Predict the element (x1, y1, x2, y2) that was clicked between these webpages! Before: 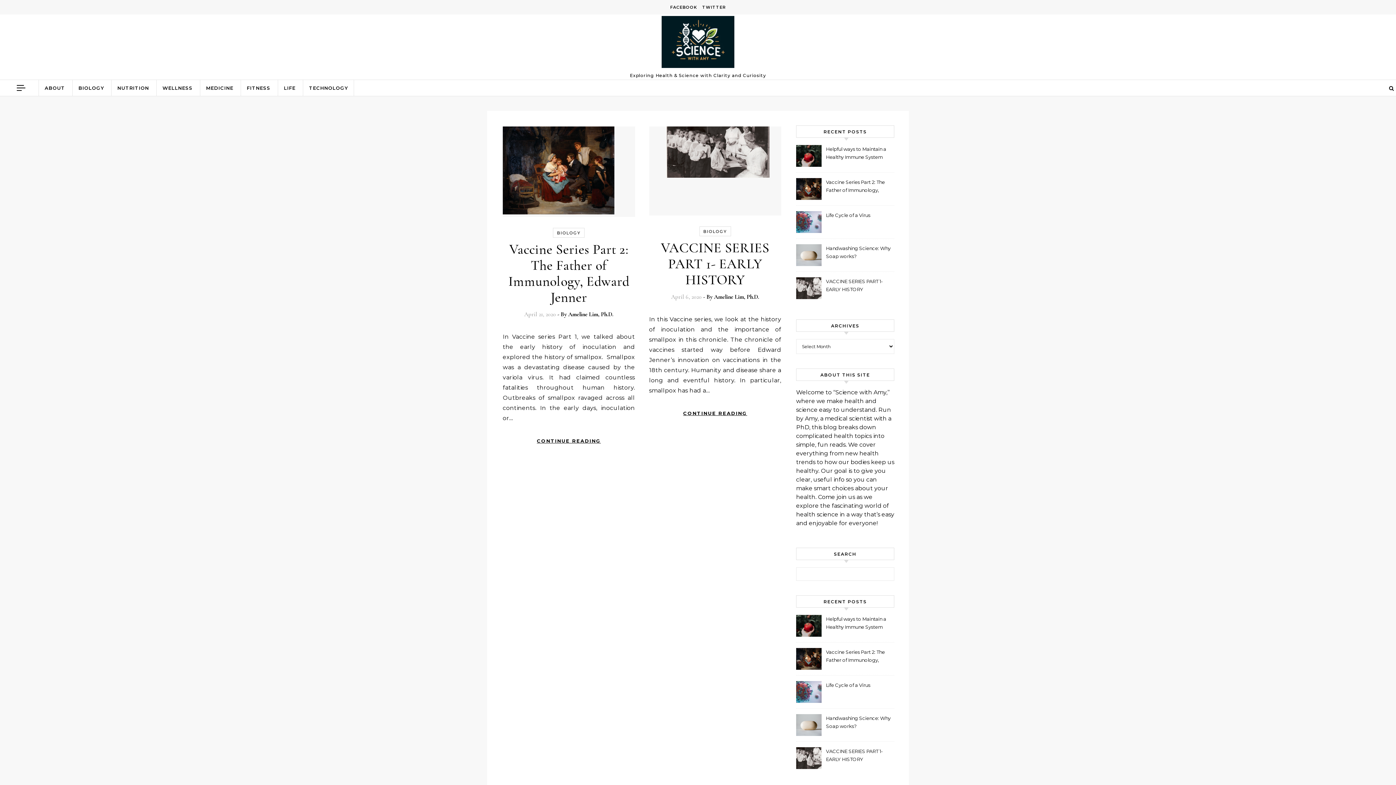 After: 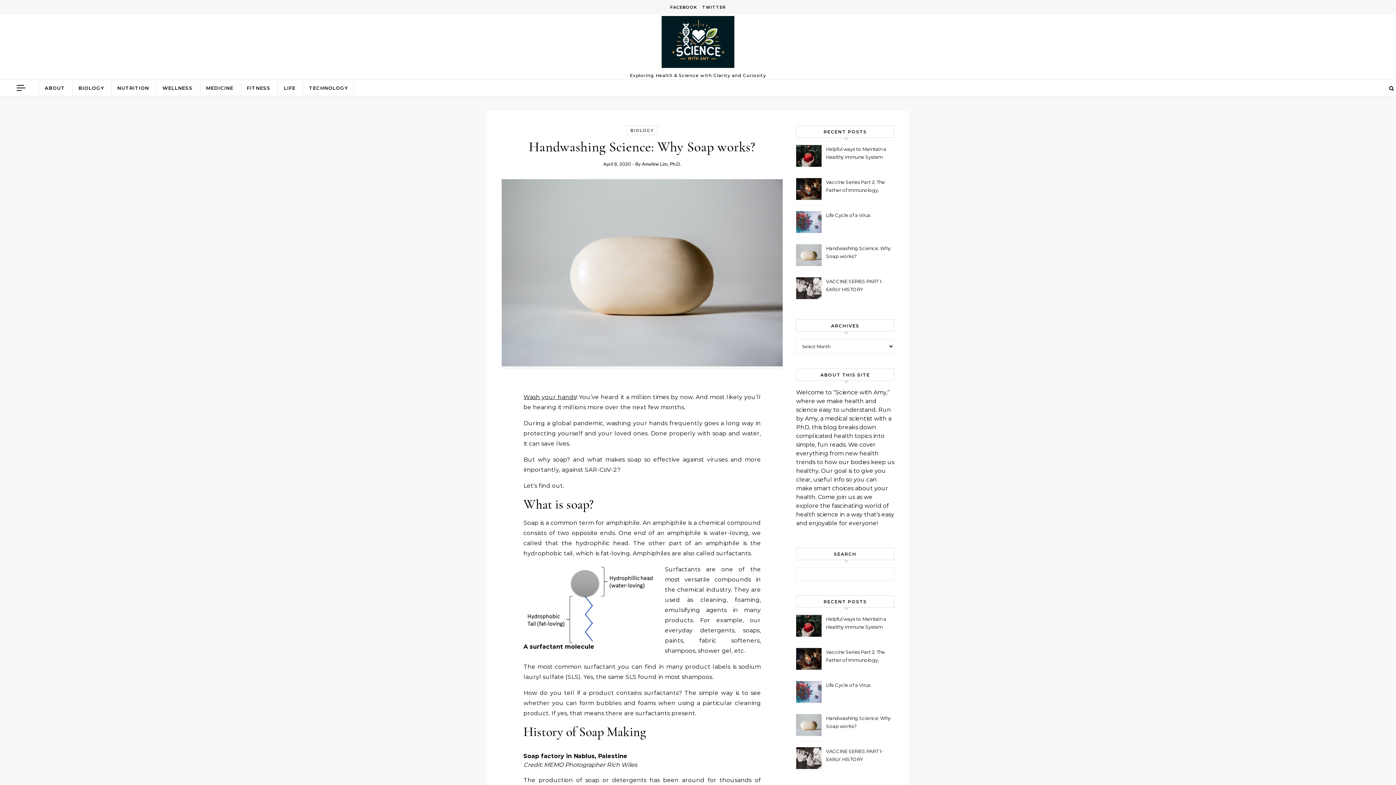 Action: label: Handwashing Science: Why Soap works? bbox: (826, 714, 893, 731)